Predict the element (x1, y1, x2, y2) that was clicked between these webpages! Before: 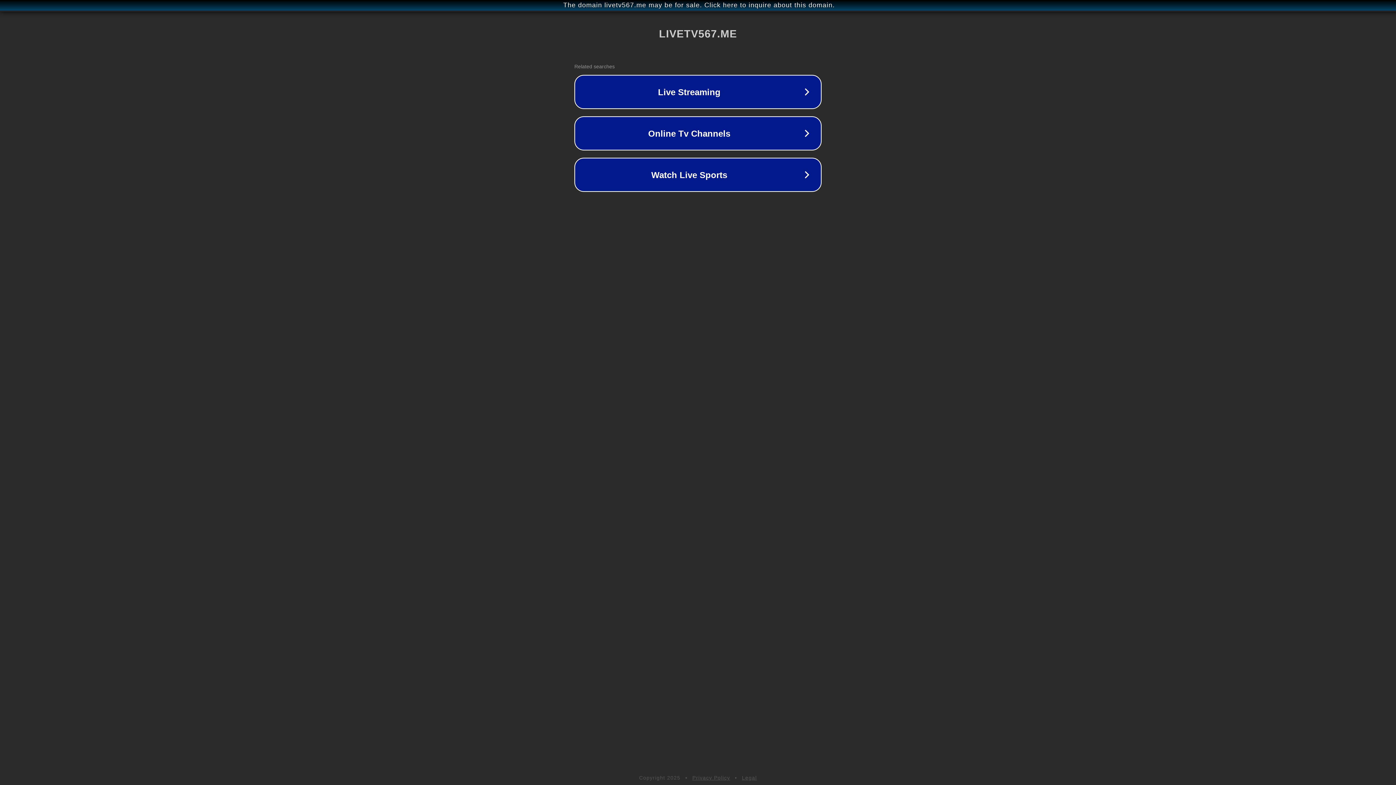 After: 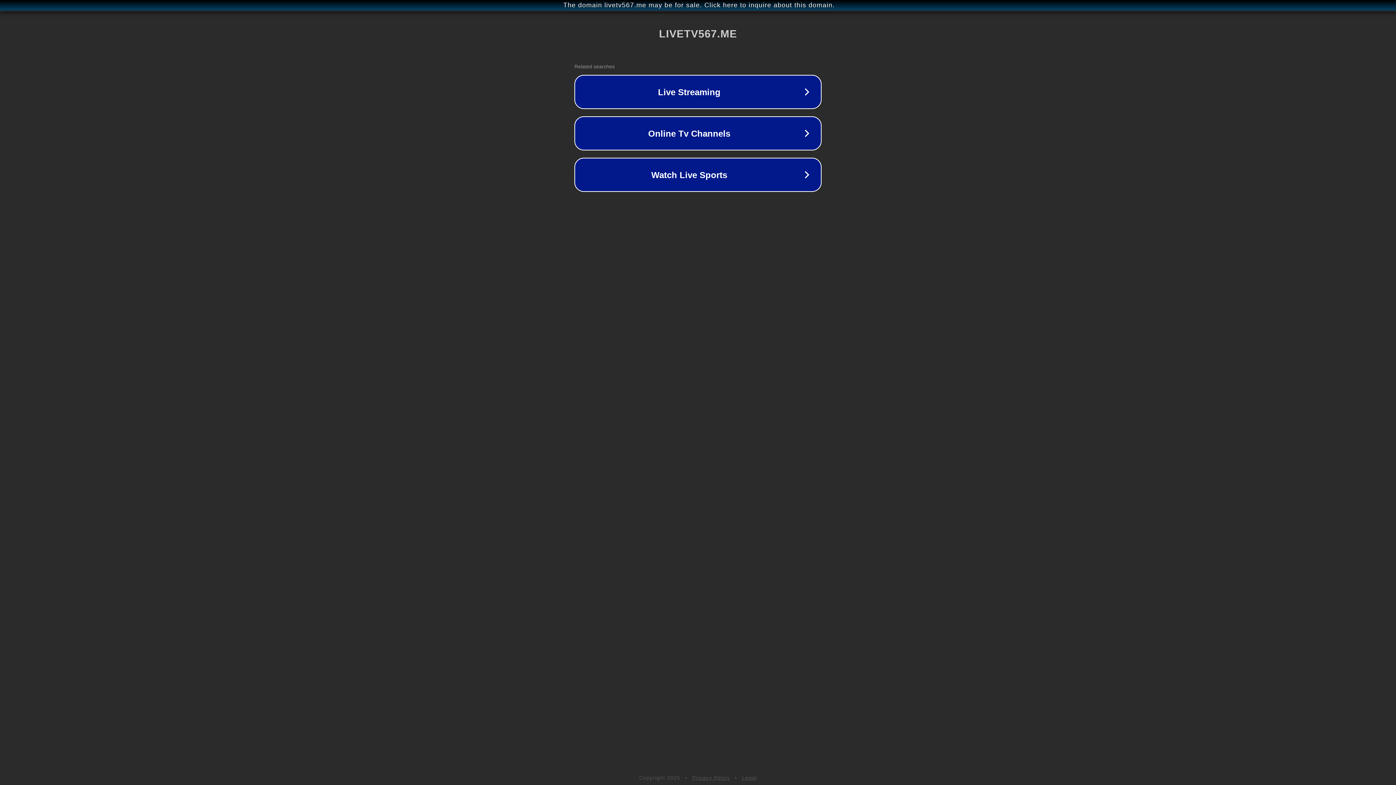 Action: bbox: (692, 775, 730, 781) label: Privacy Policy